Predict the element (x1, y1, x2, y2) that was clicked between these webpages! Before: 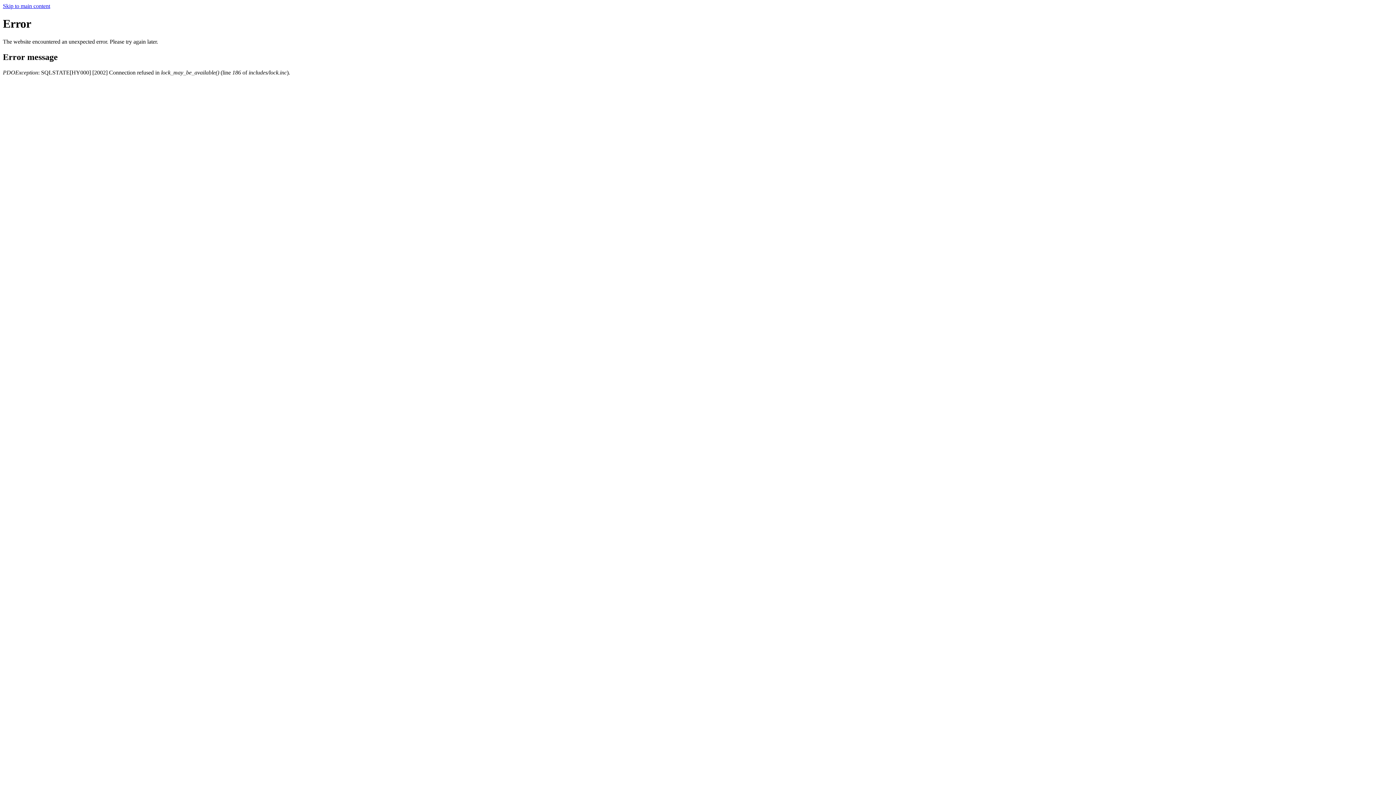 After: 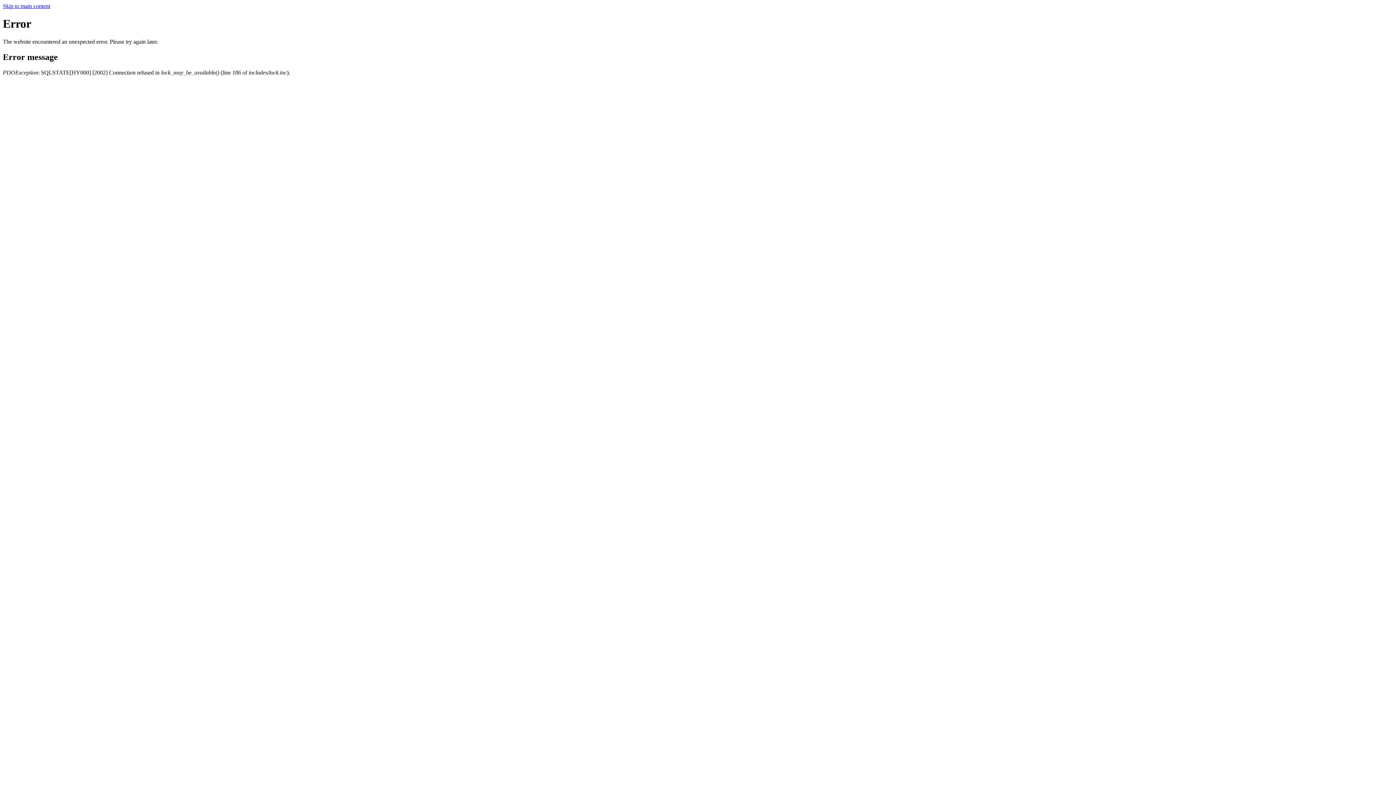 Action: label: Skip to main content bbox: (2, 2, 50, 9)